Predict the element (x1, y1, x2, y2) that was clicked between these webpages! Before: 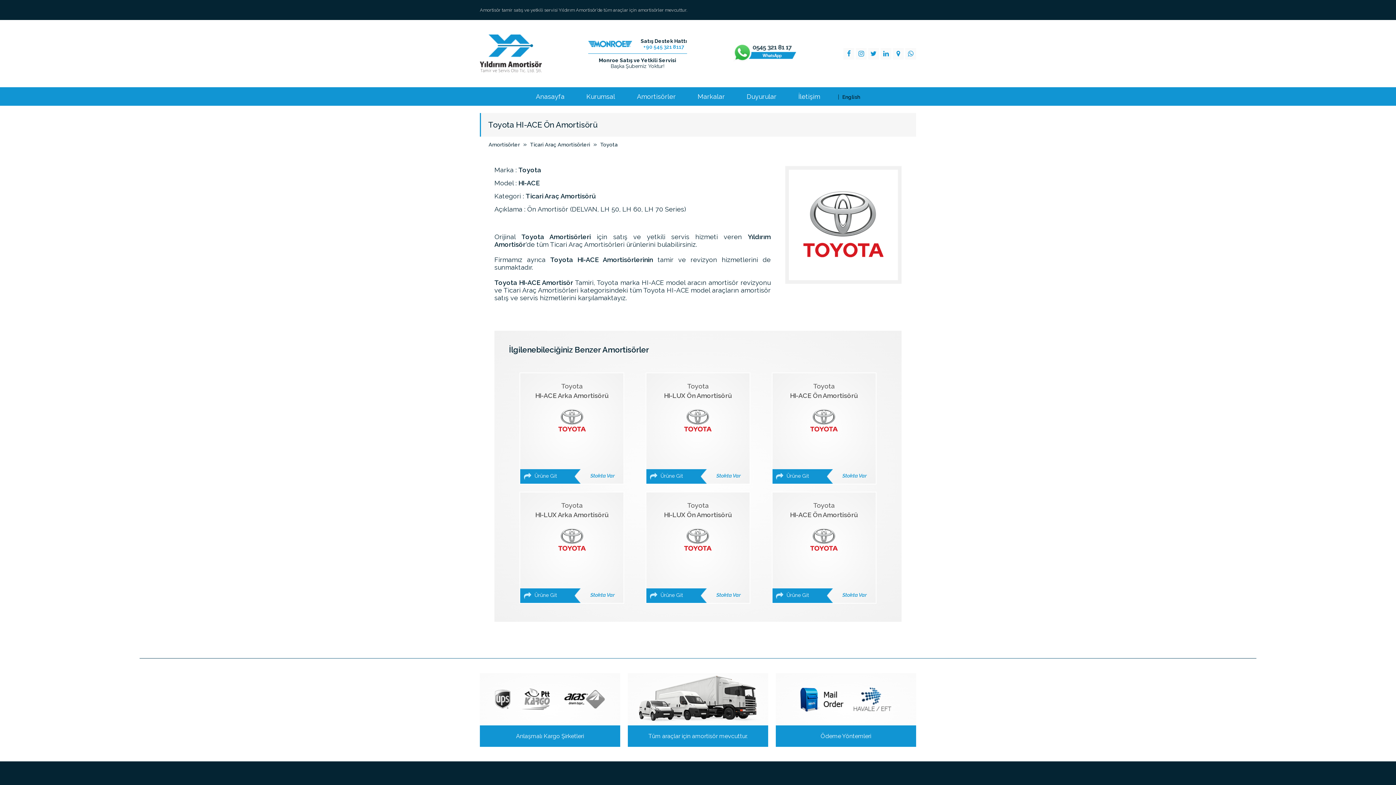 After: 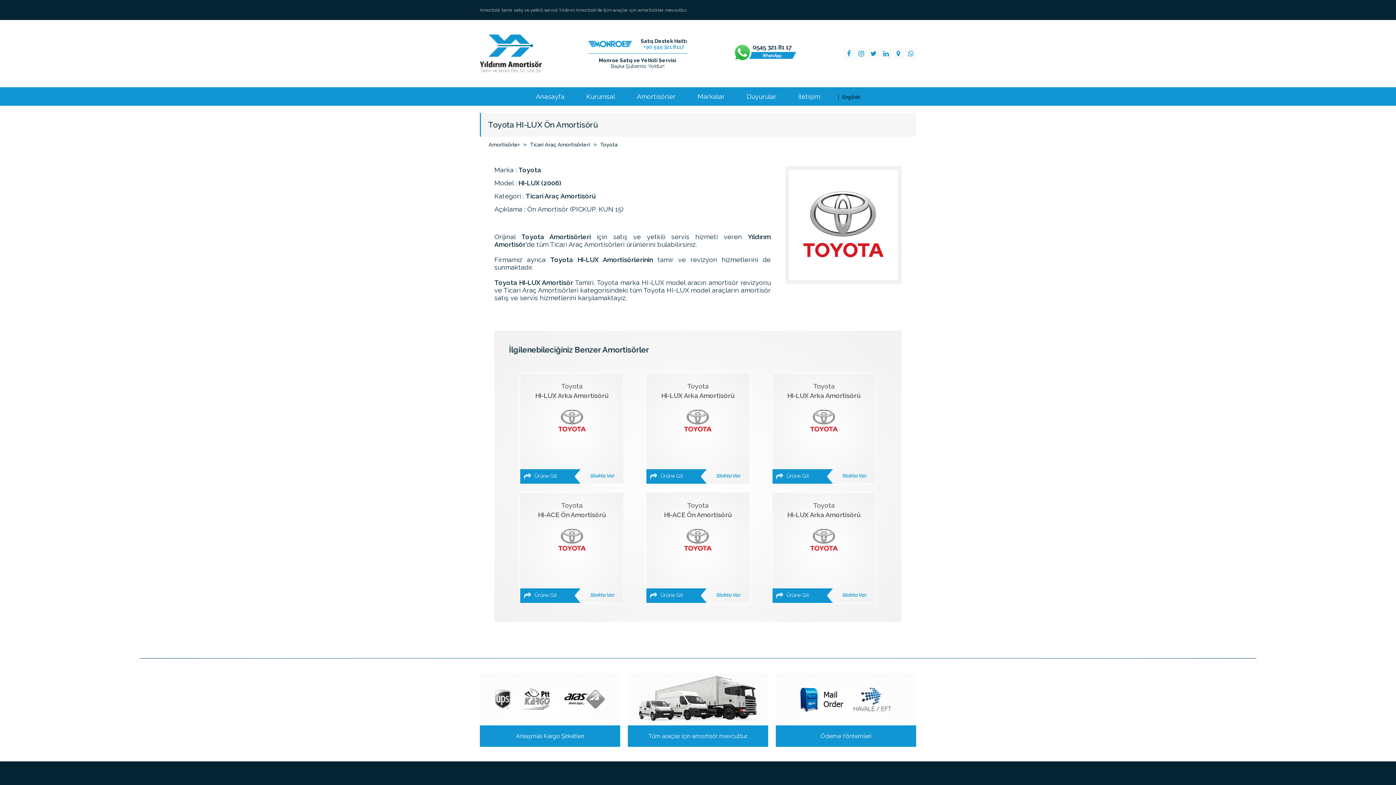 Action: bbox: (647, 374, 749, 483) label: Toyota
HI-LUX Ön Amortisörü
 Ürüne Git
Stokta Var